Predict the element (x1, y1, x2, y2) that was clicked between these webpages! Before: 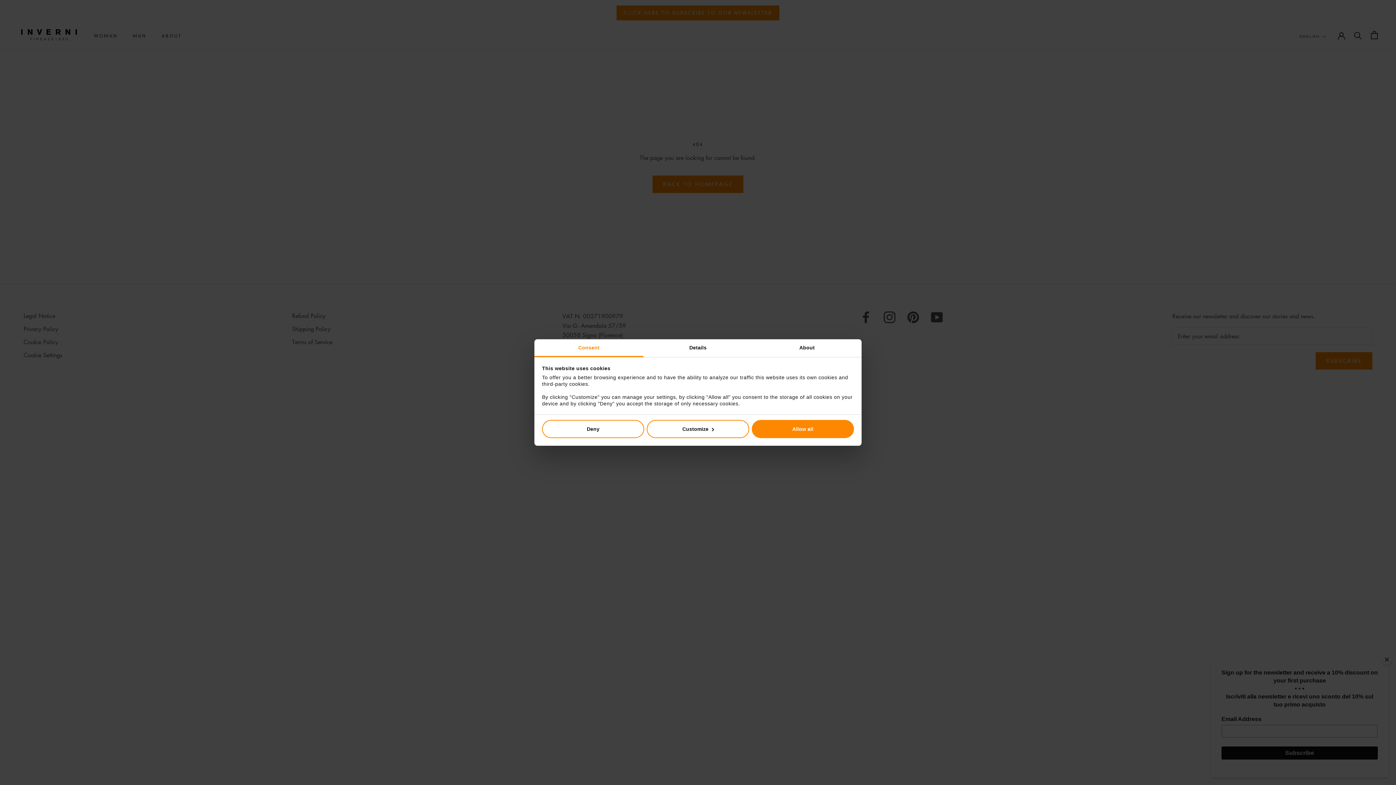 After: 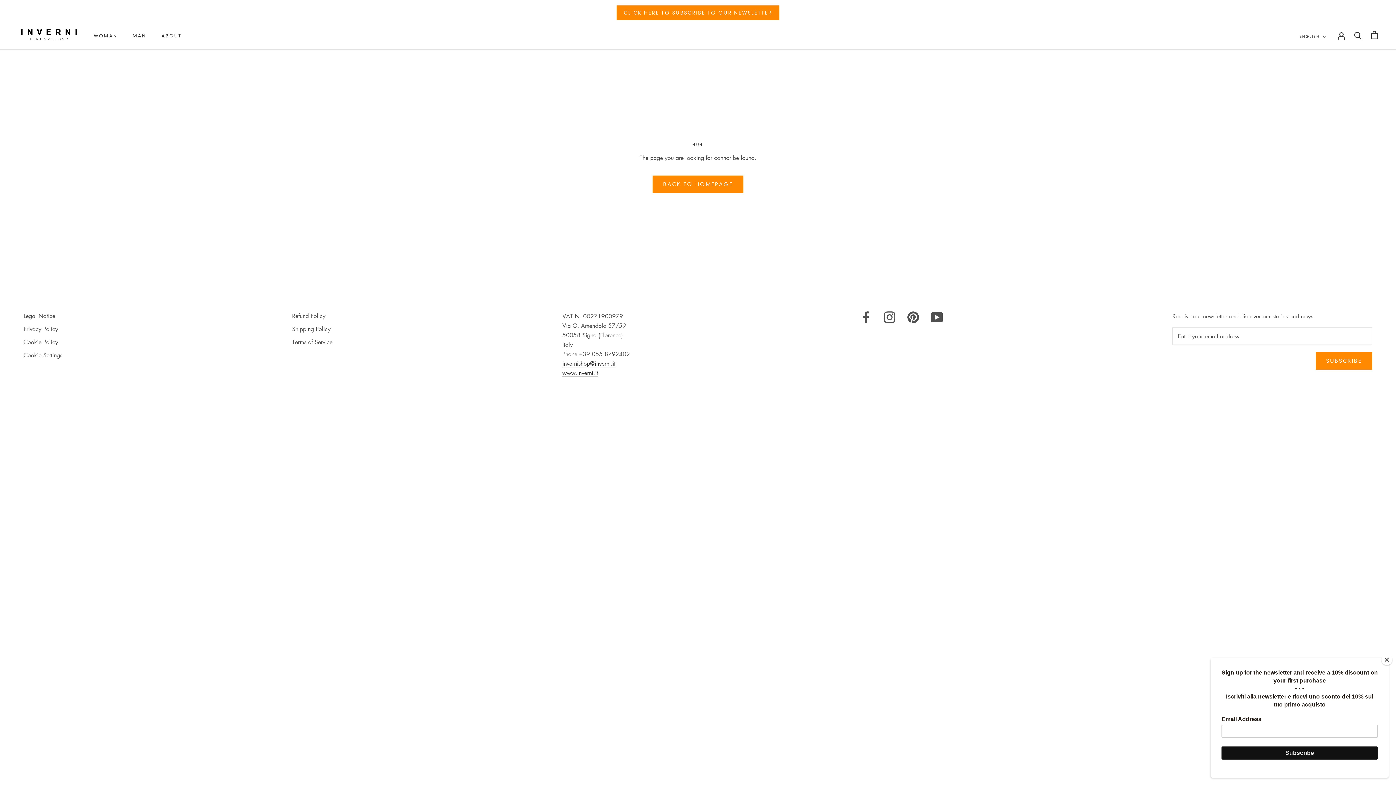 Action: label: Allow all bbox: (751, 420, 854, 438)